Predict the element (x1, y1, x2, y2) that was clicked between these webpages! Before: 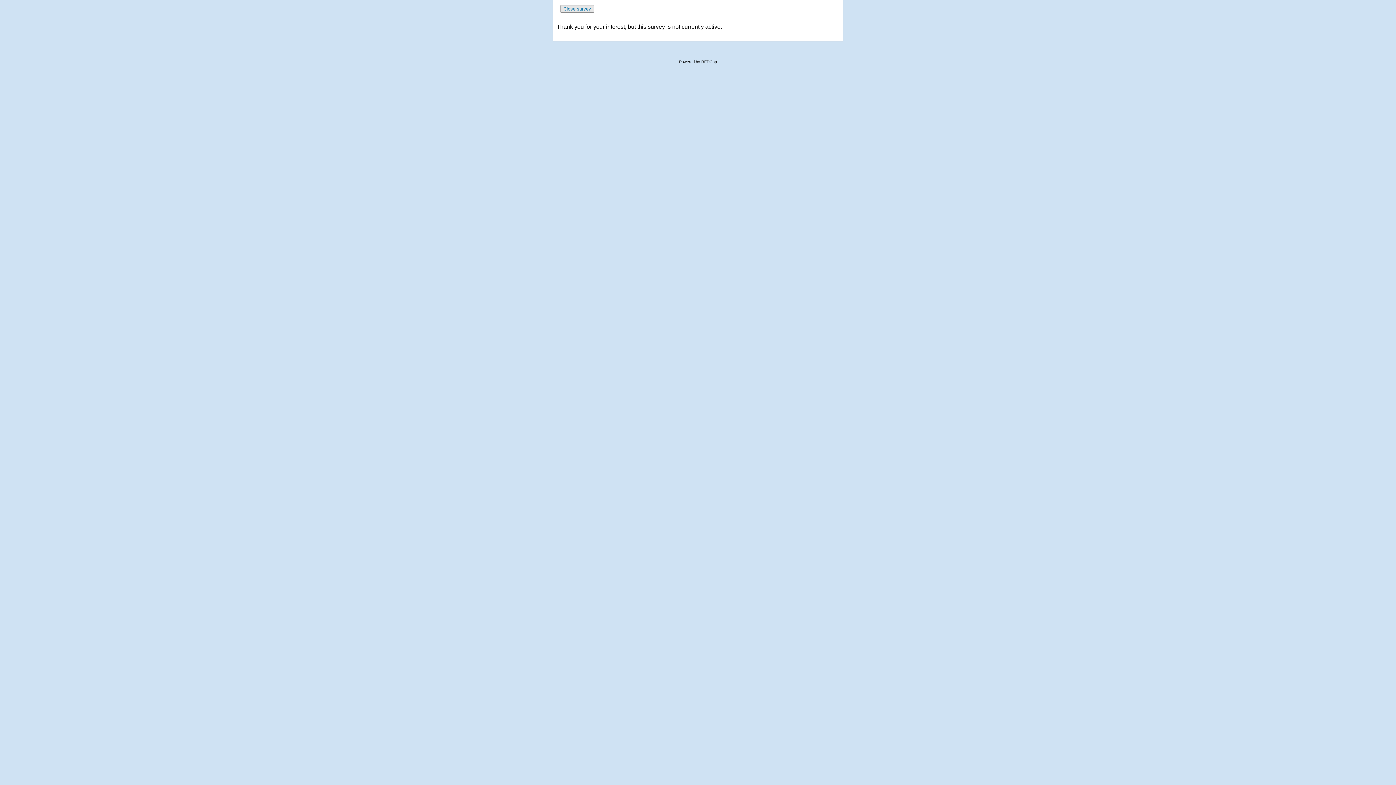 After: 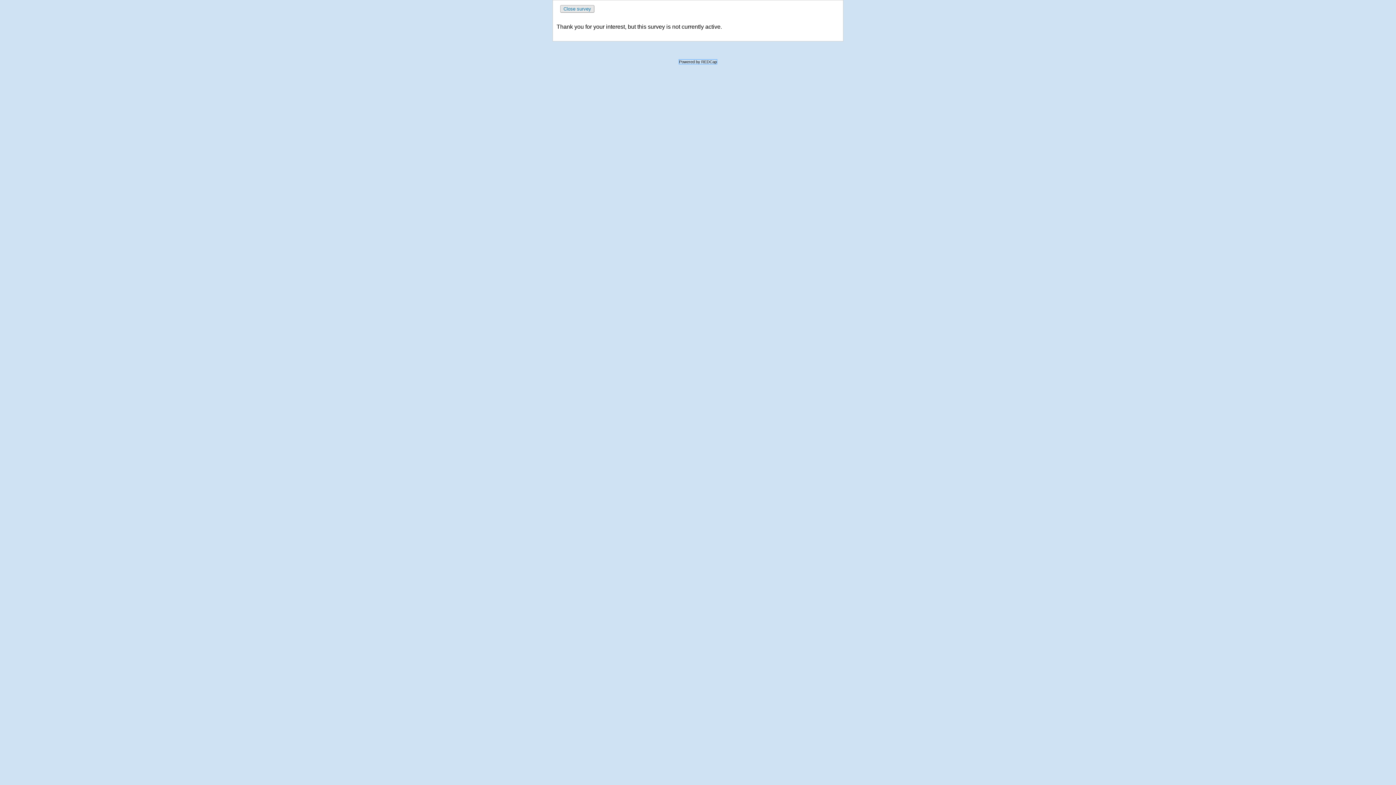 Action: label: Powered by REDCap bbox: (679, 59, 717, 64)